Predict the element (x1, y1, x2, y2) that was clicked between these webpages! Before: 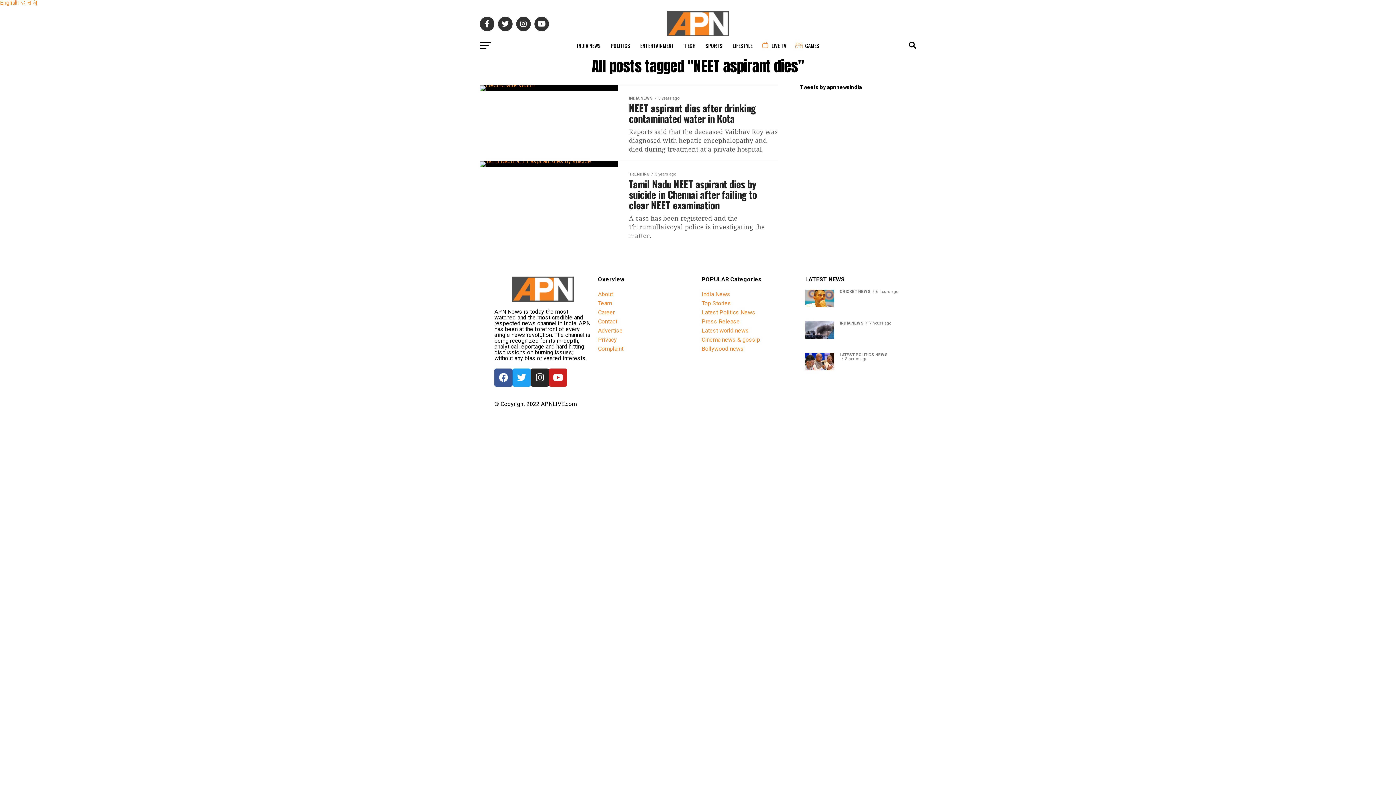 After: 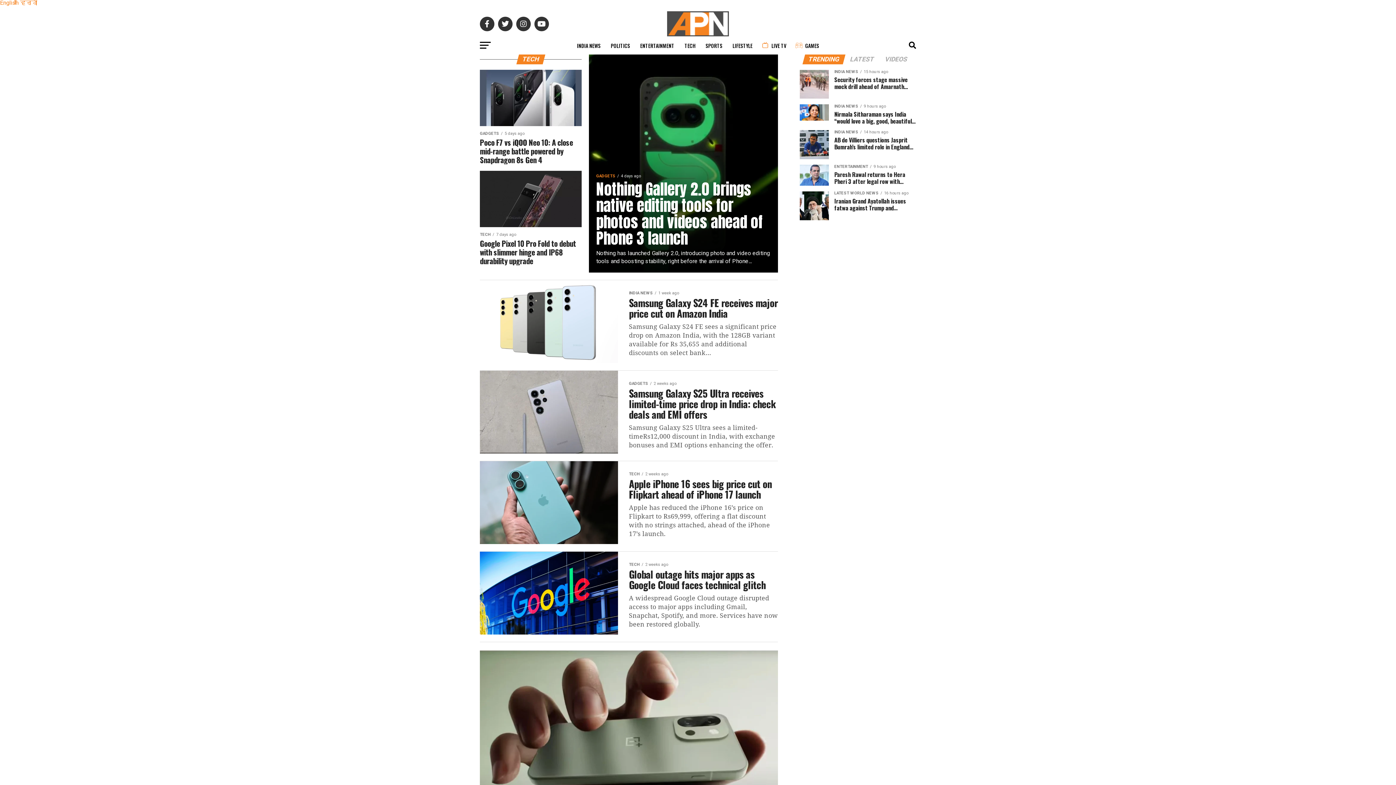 Action: label: TECH bbox: (680, 36, 700, 54)